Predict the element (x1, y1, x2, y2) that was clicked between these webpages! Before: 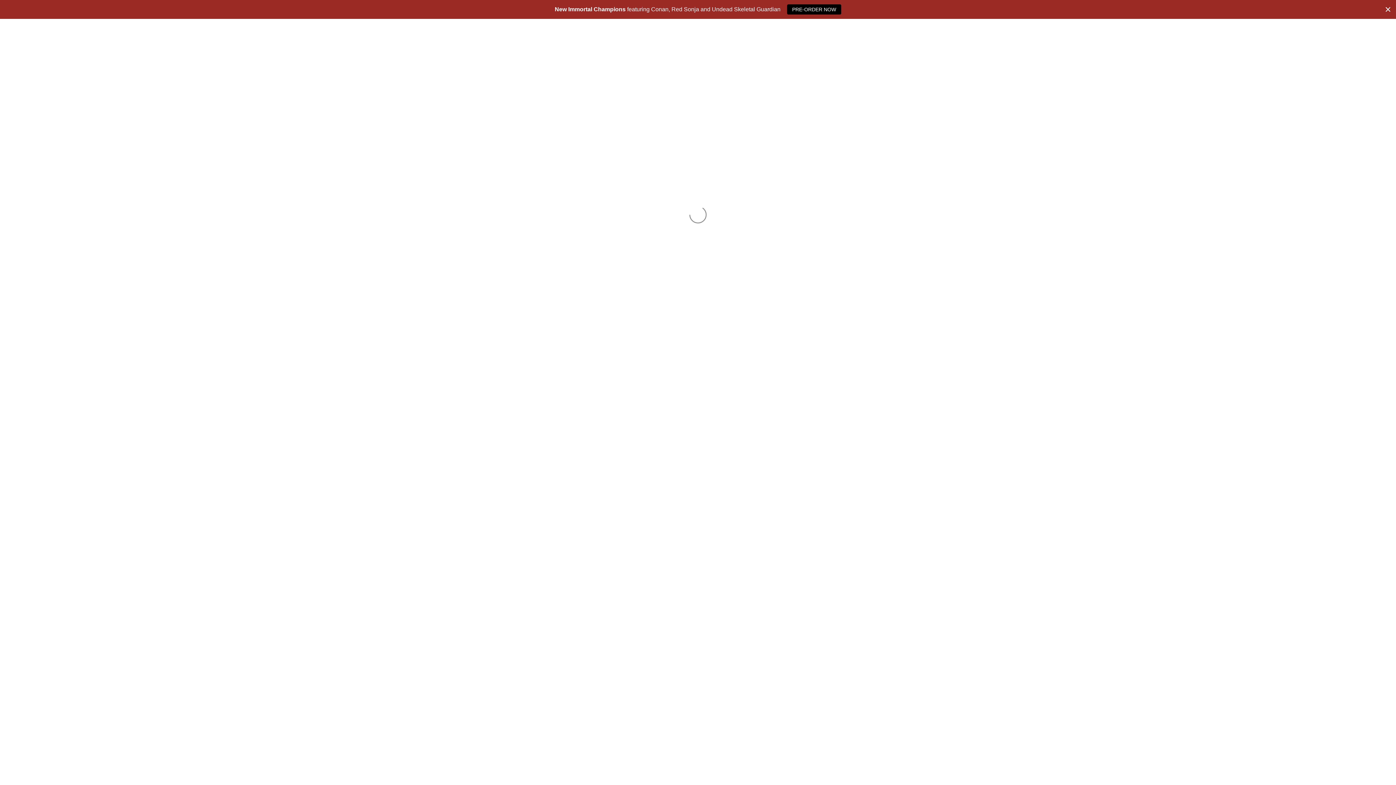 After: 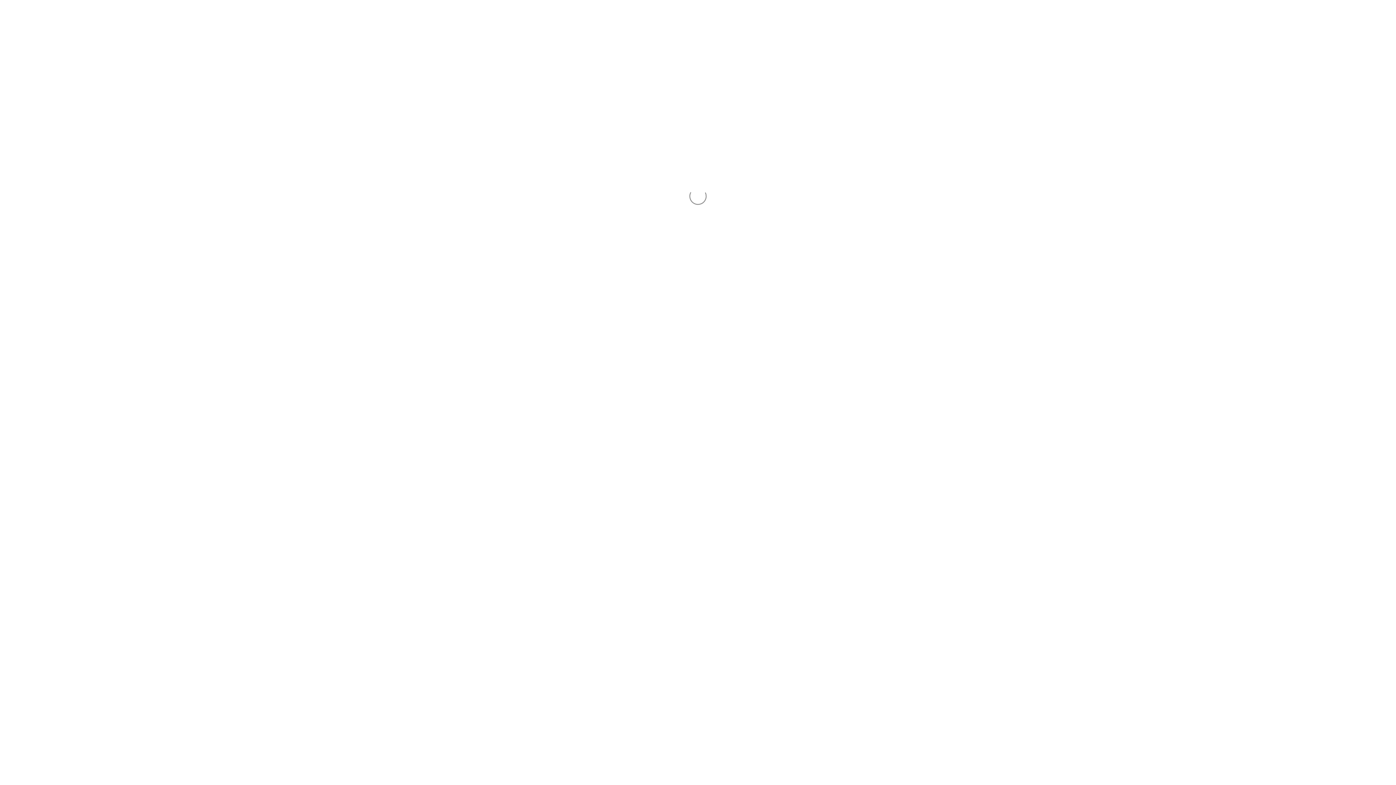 Action: bbox: (1384, 5, 1392, 13) label: Close